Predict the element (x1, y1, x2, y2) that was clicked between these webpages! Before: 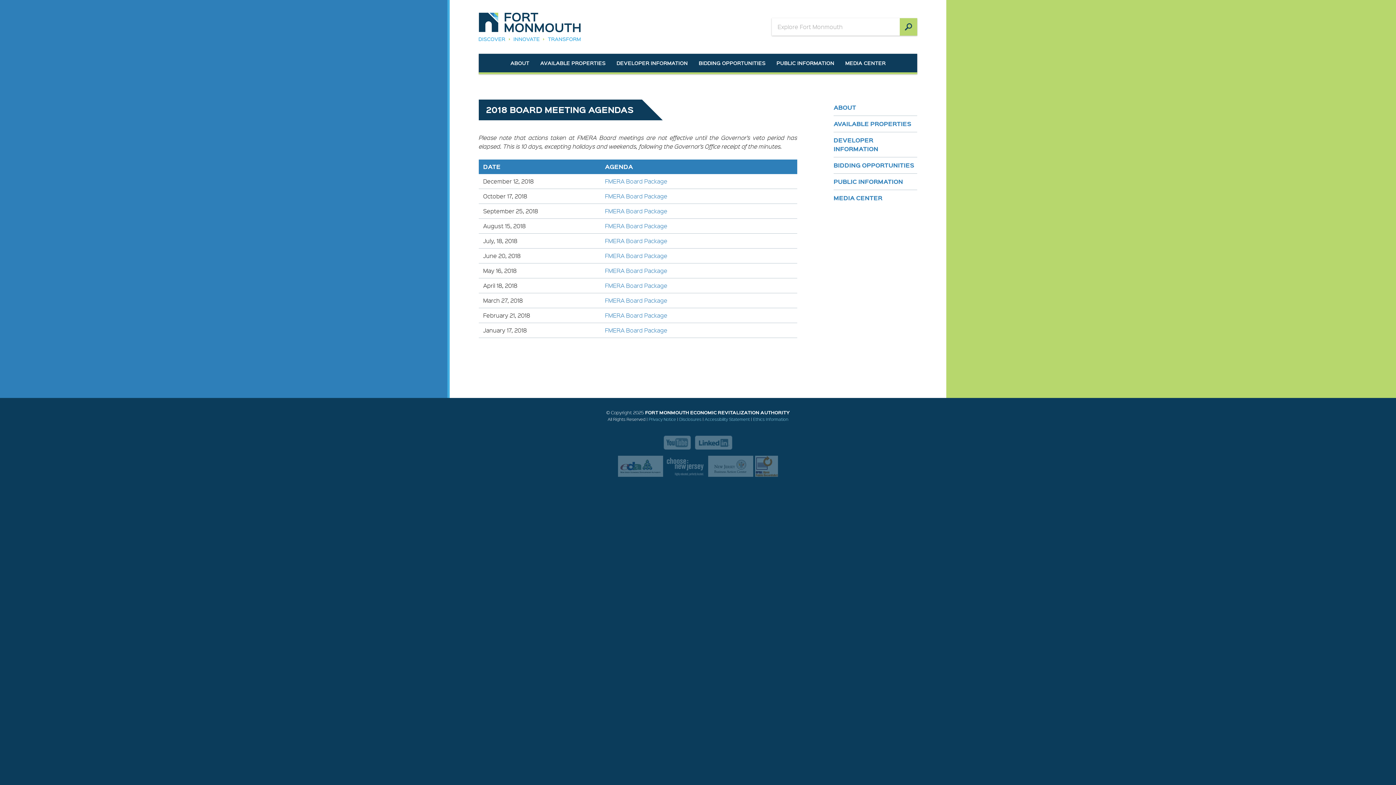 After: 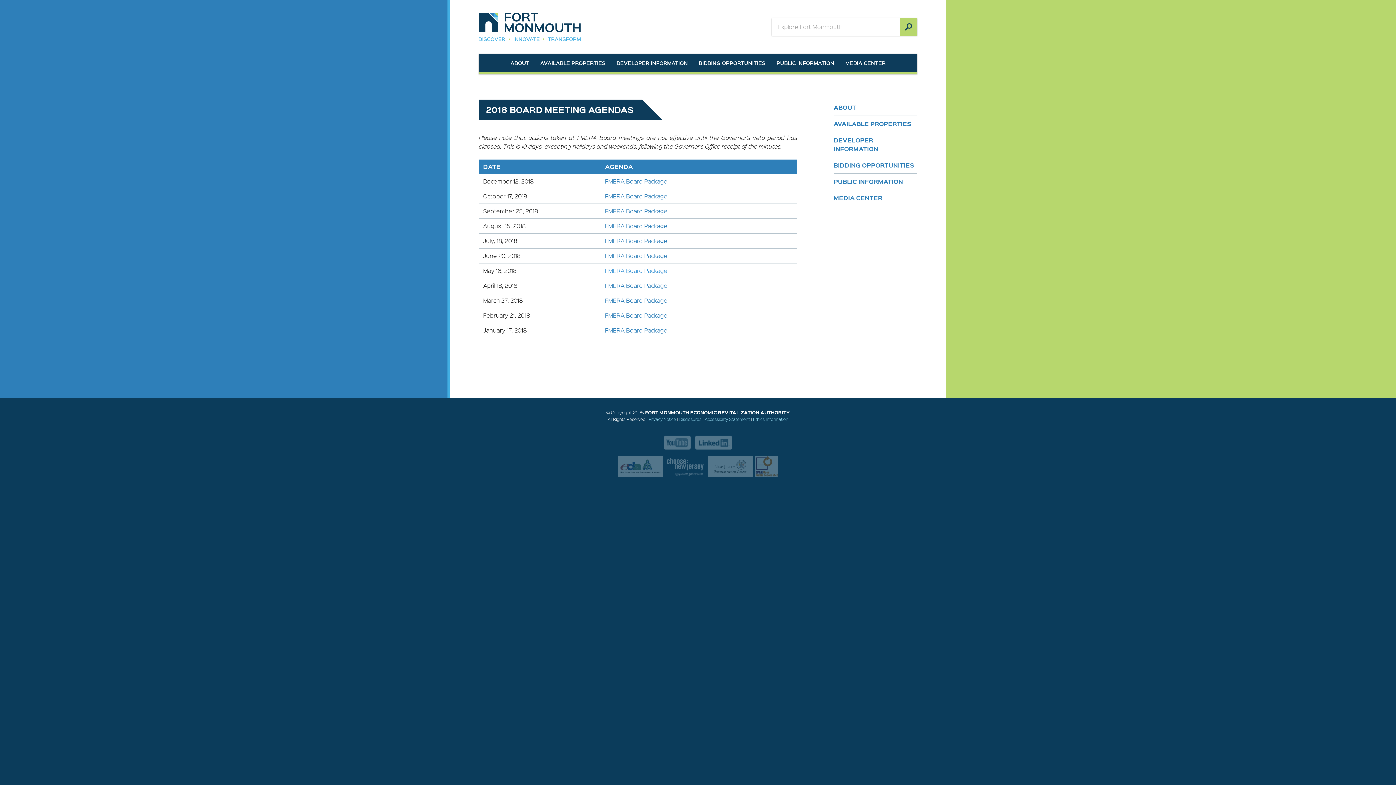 Action: label: FMERA Board Package bbox: (605, 266, 667, 274)